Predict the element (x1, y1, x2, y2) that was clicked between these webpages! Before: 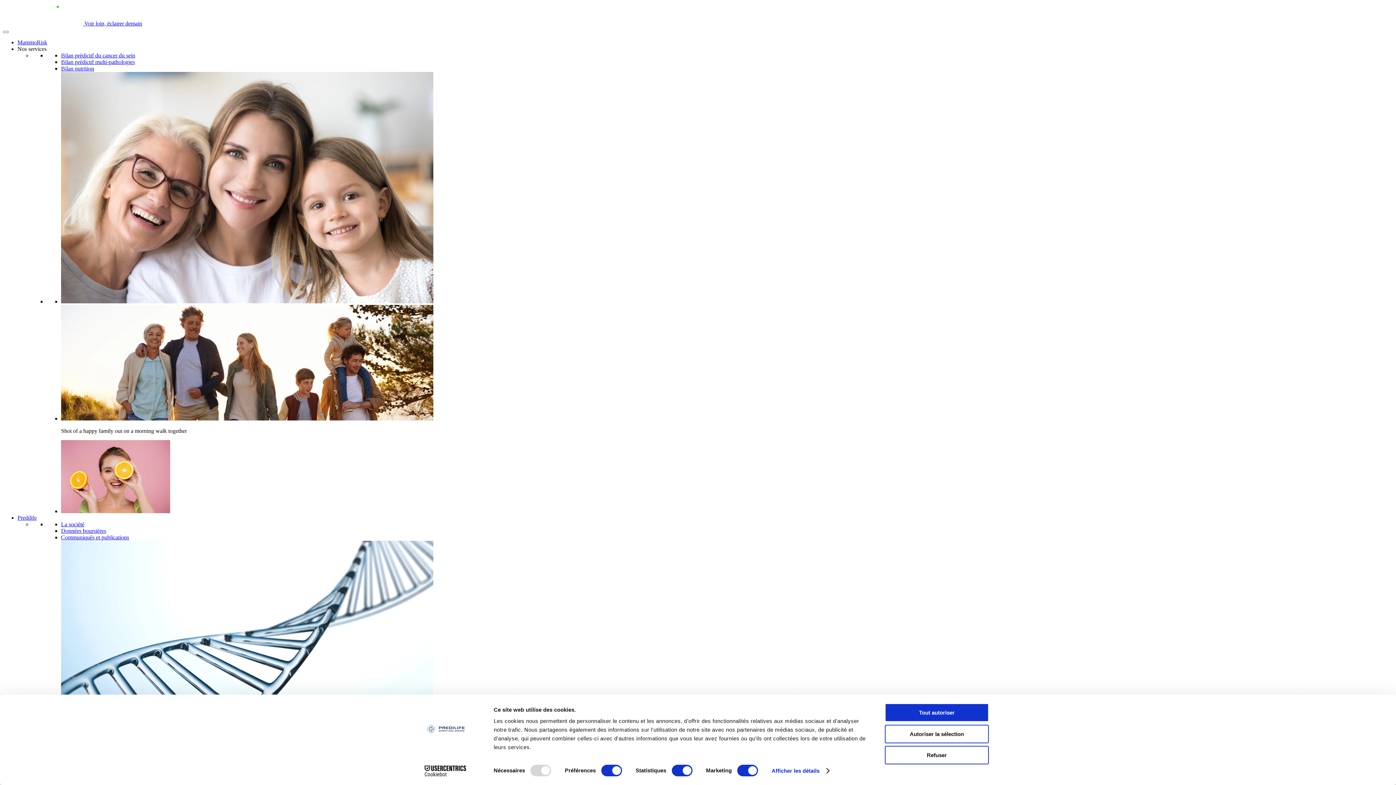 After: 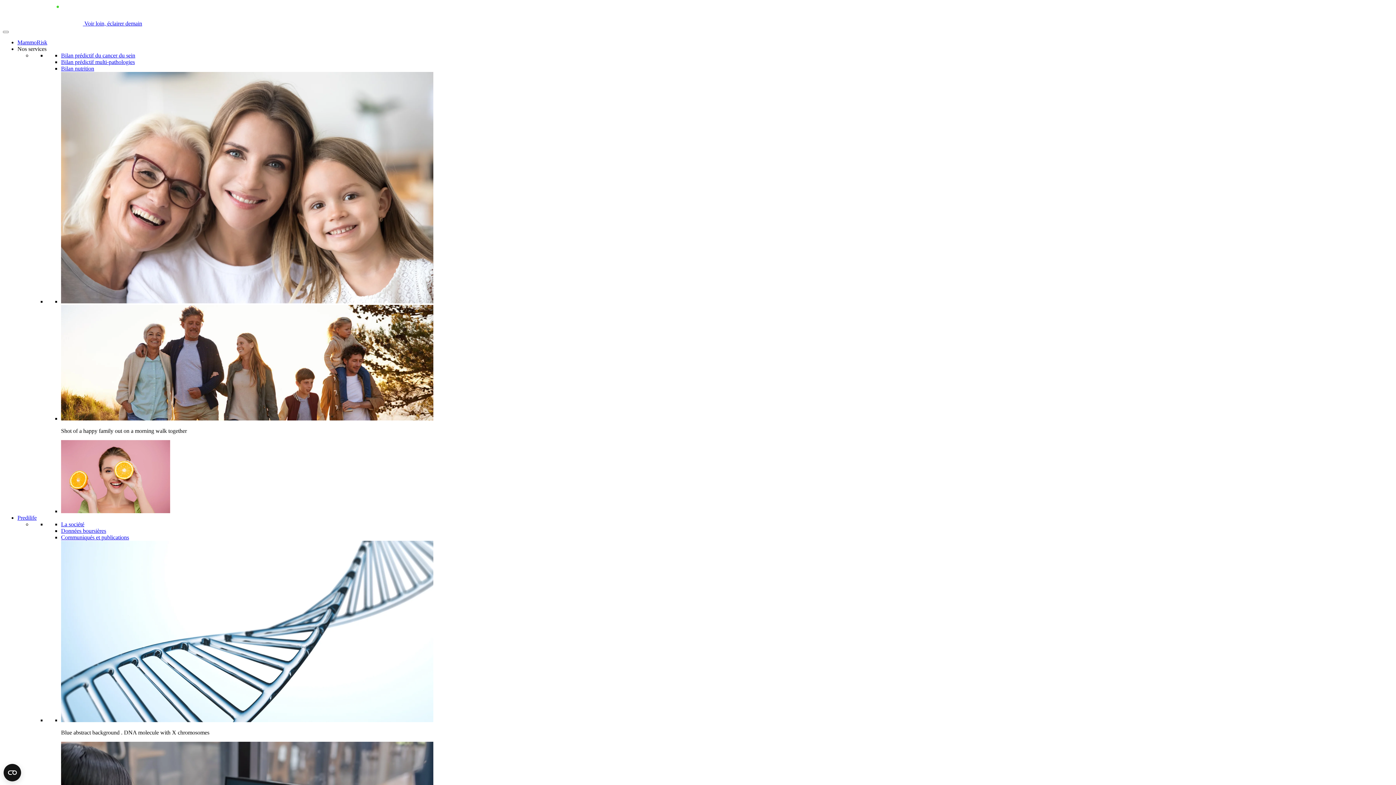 Action: bbox: (885, 725, 989, 743) label: Autoriser la sélection